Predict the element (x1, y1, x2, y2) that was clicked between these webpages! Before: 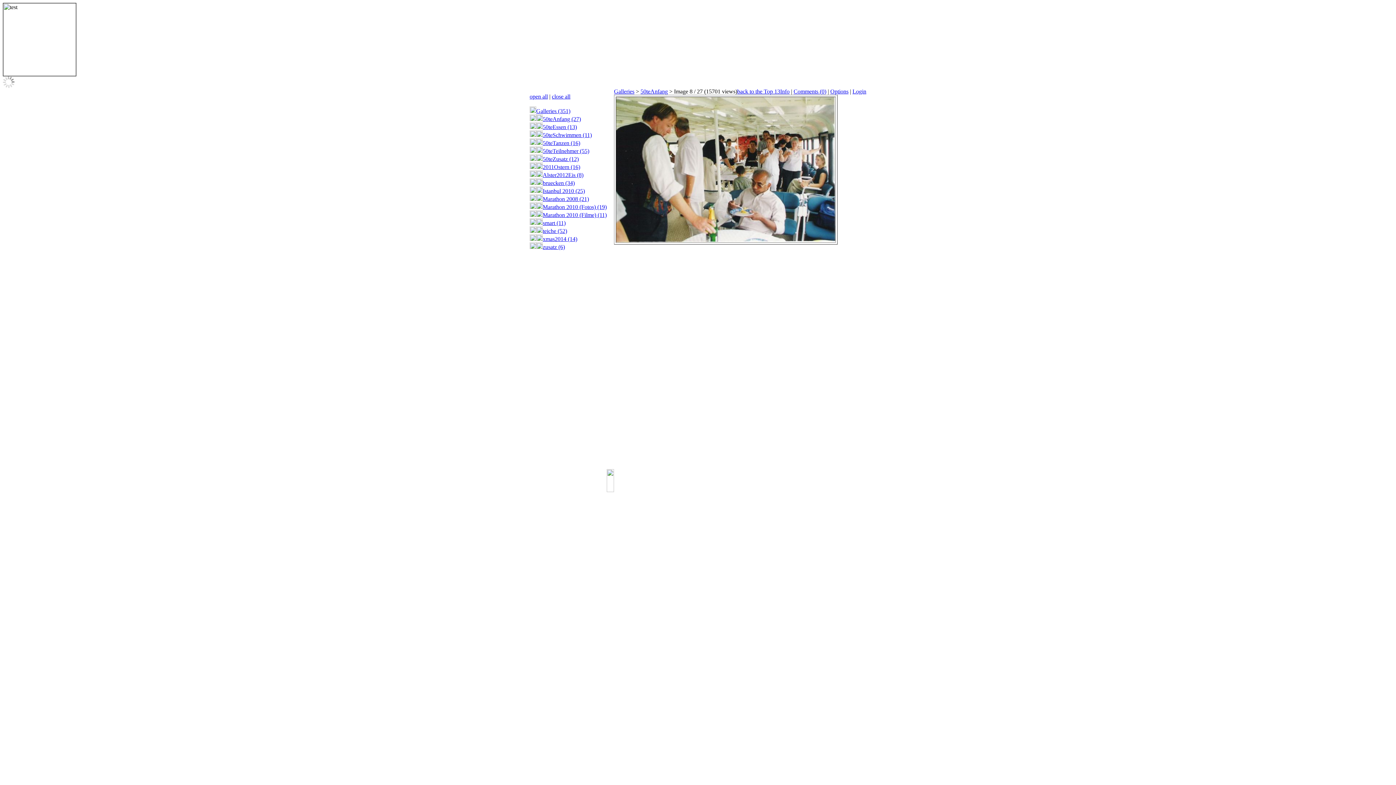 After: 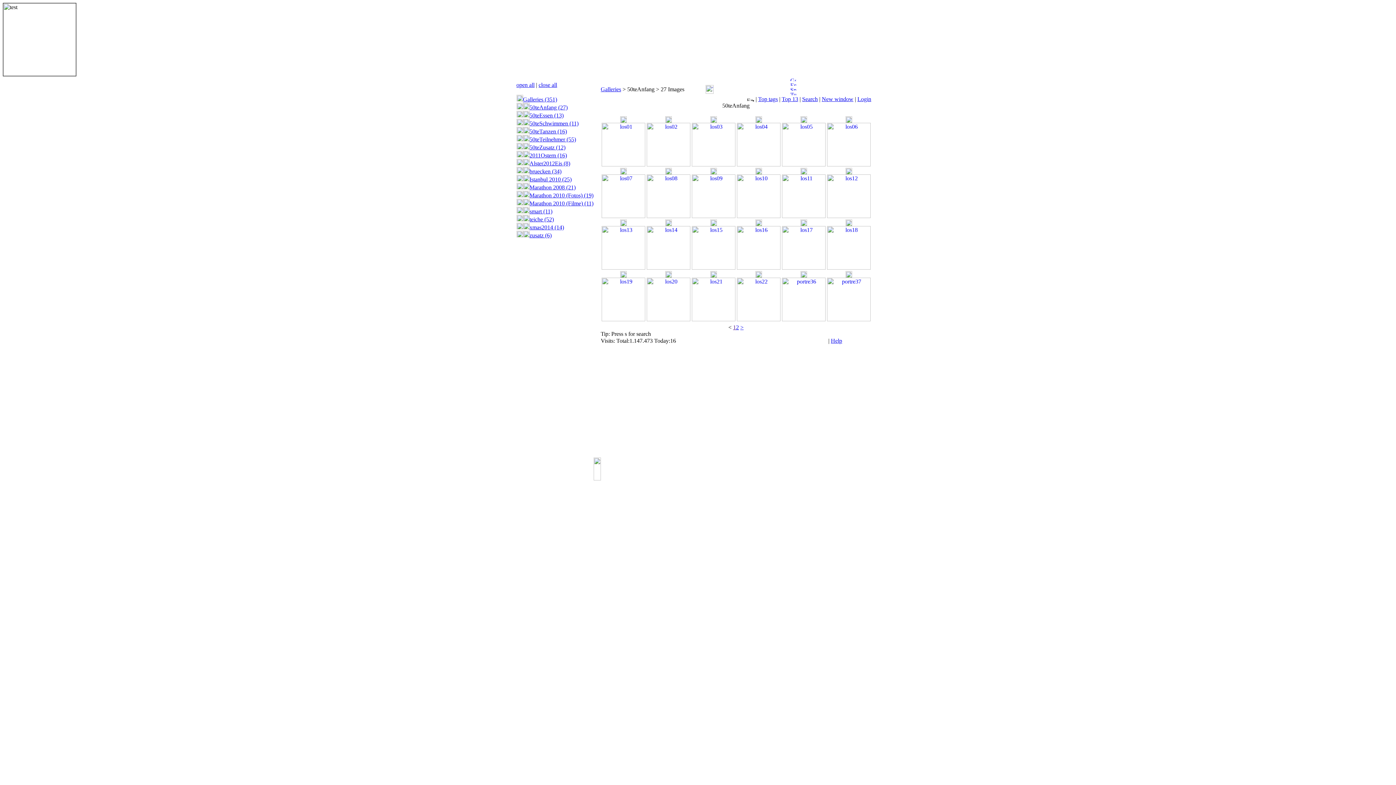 Action: label: 50teAnfang bbox: (640, 88, 668, 94)